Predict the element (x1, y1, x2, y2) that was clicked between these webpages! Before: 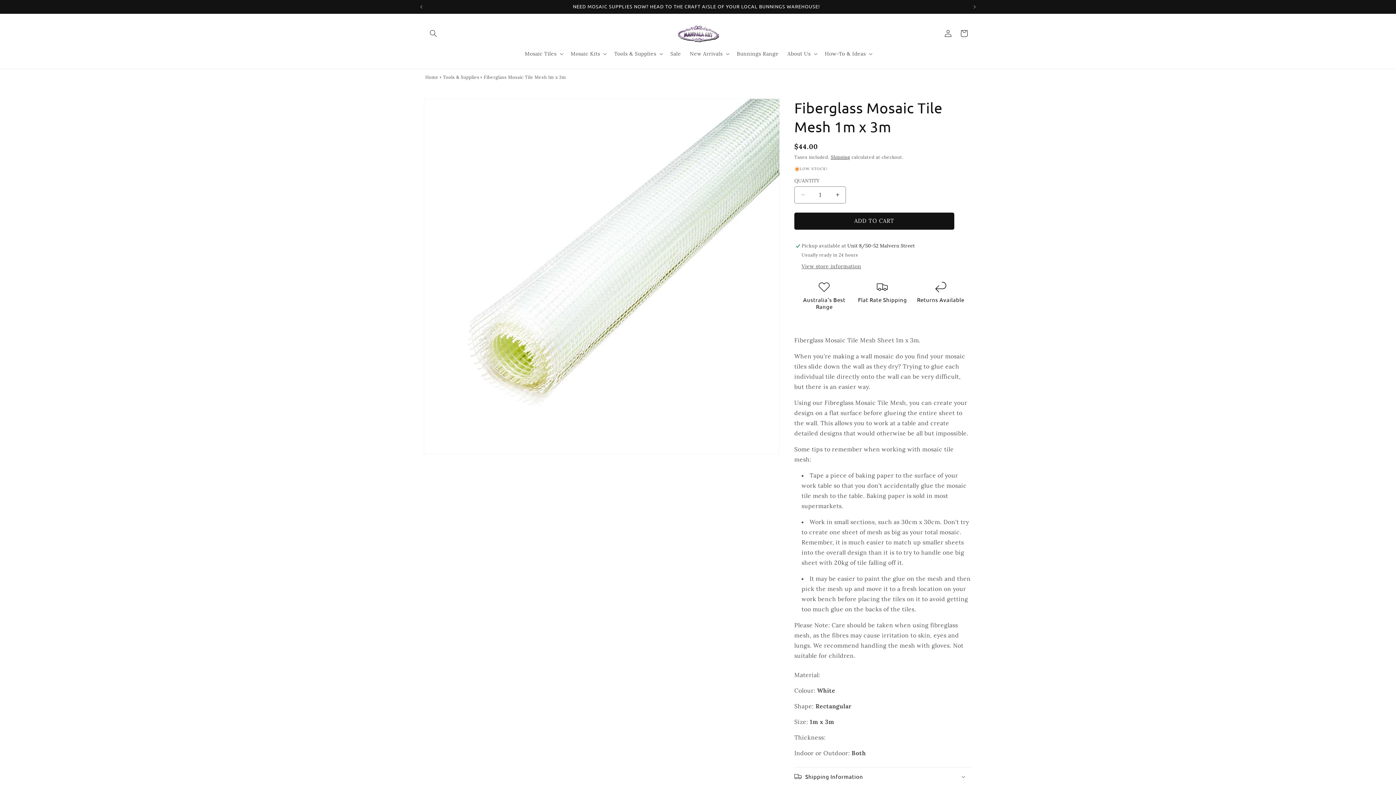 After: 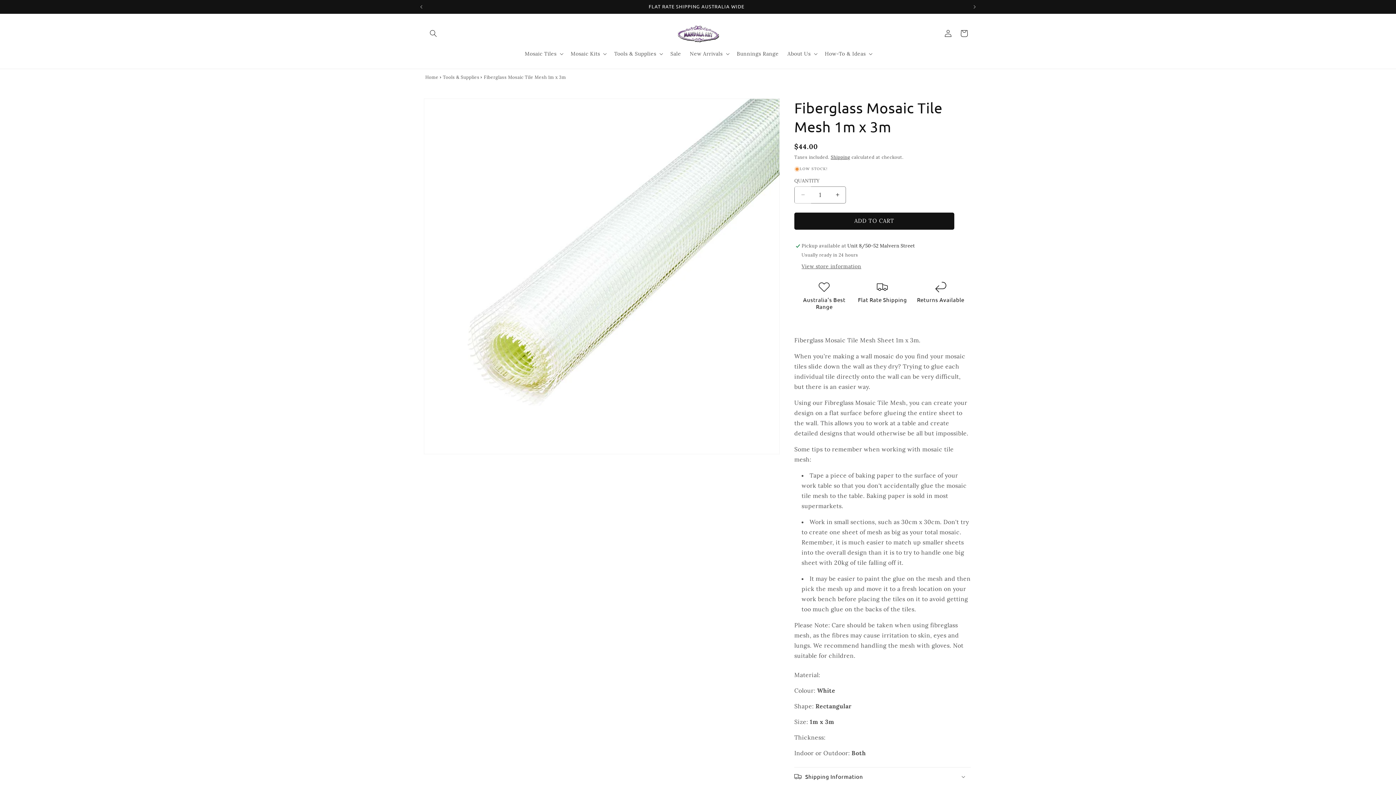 Action: label: Decrease quantity for Fiberglass Mosaic Tile Mesh 1m x 3m bbox: (794, 186, 811, 203)